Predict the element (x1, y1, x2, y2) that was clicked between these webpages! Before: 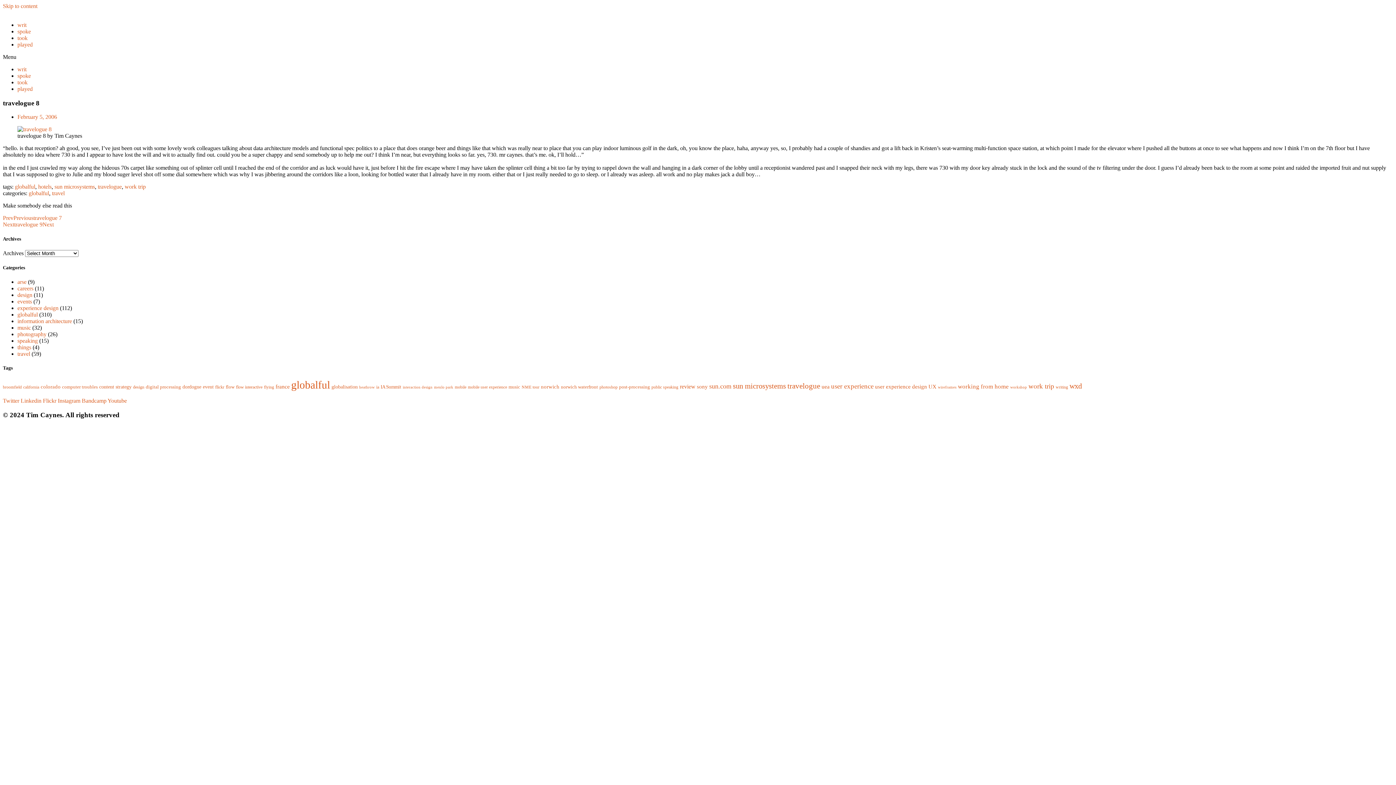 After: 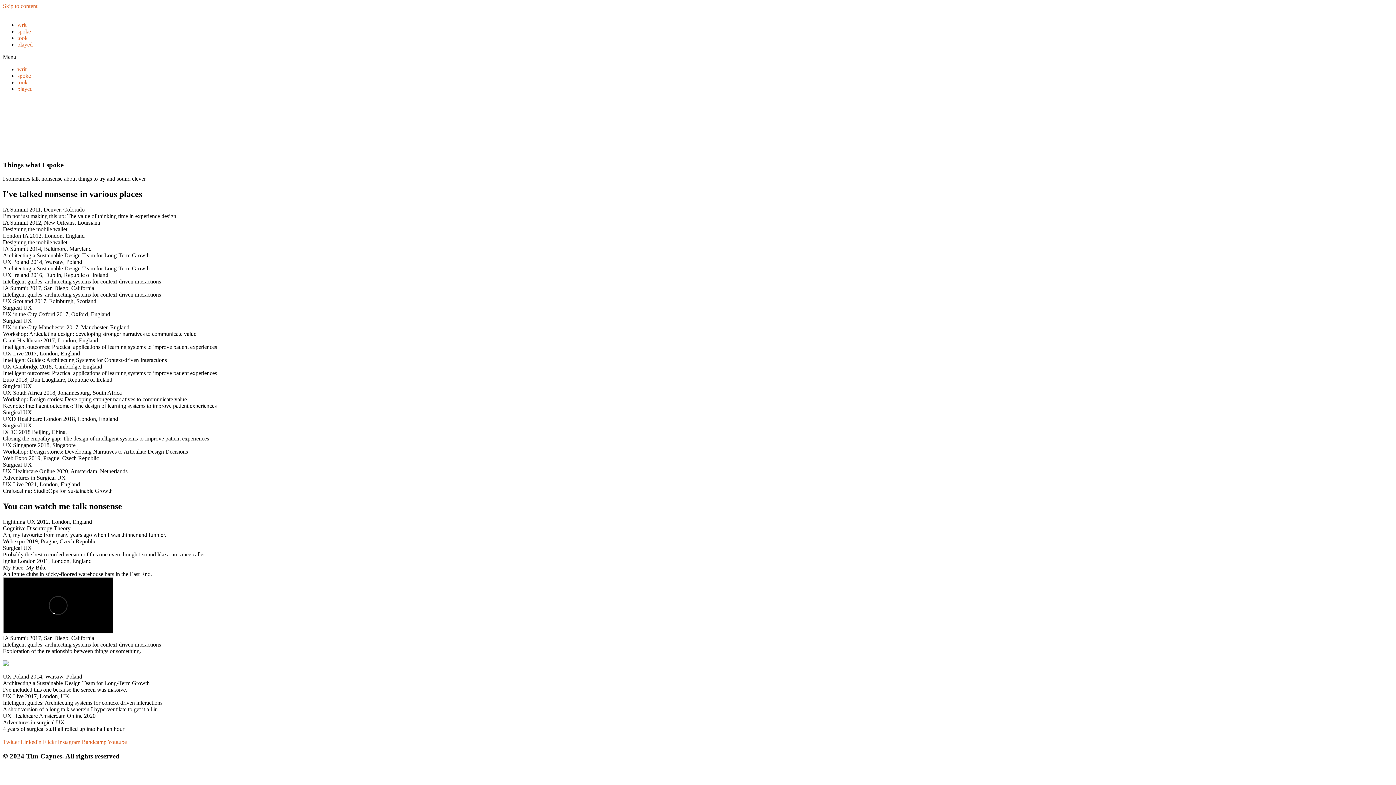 Action: label: spoke bbox: (17, 72, 30, 78)